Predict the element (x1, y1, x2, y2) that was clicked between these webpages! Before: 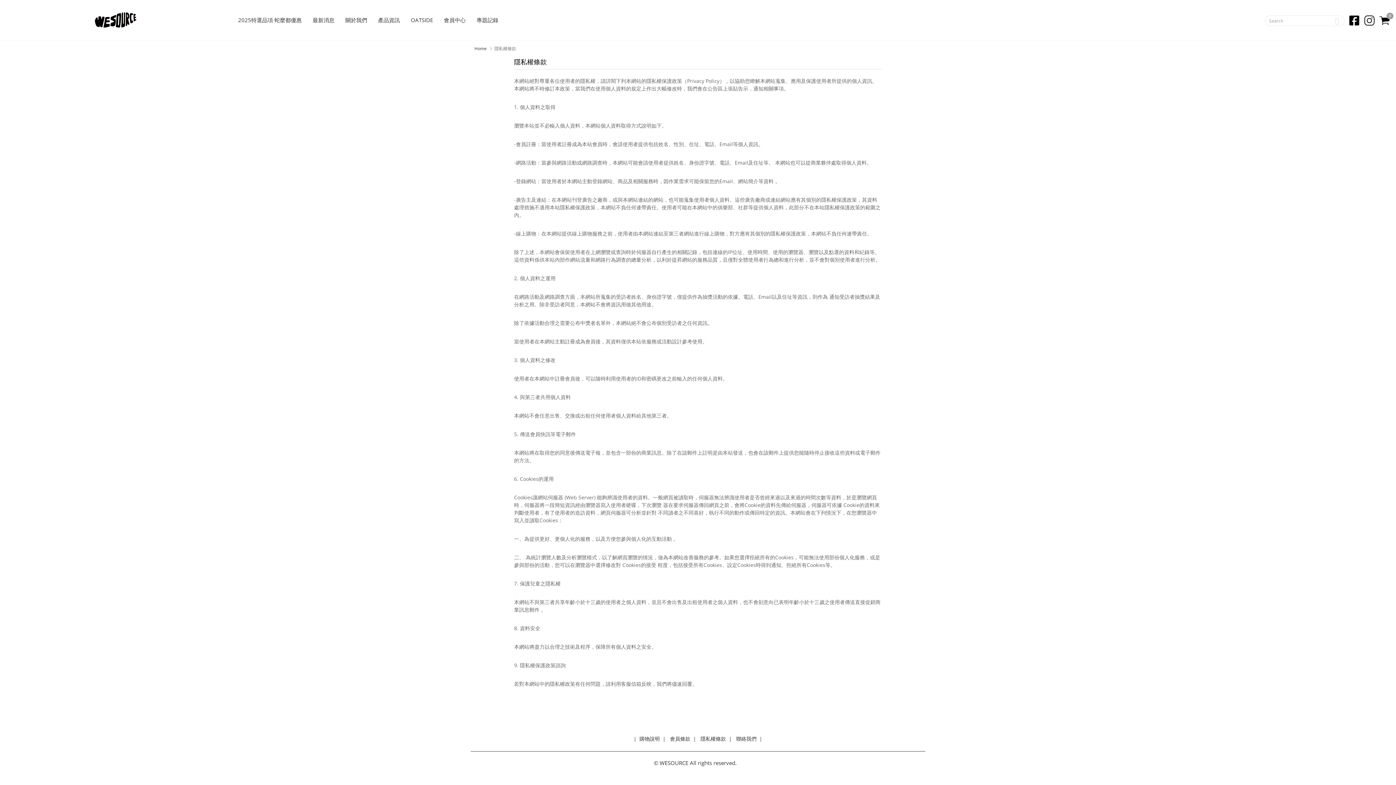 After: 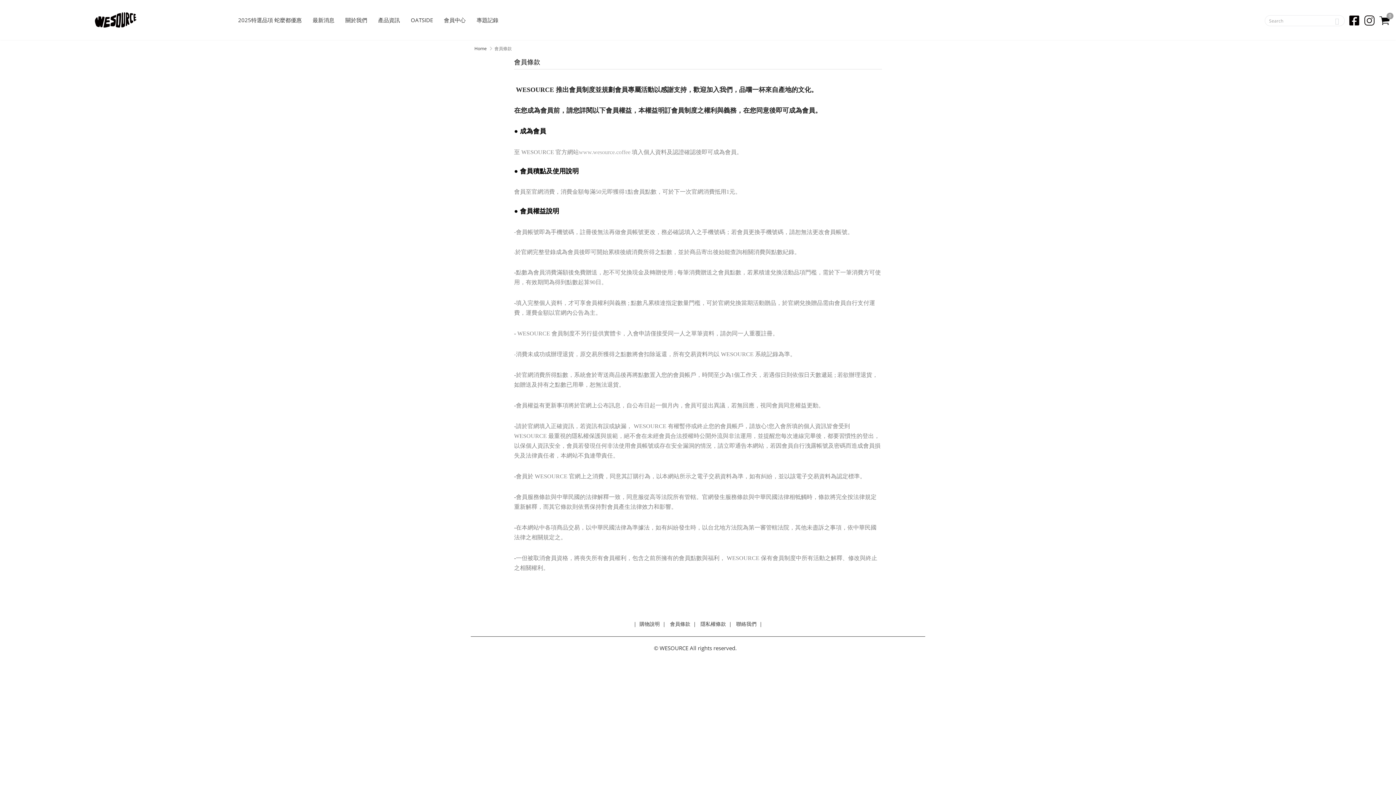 Action: label: 會員條款 bbox: (670, 735, 690, 742)